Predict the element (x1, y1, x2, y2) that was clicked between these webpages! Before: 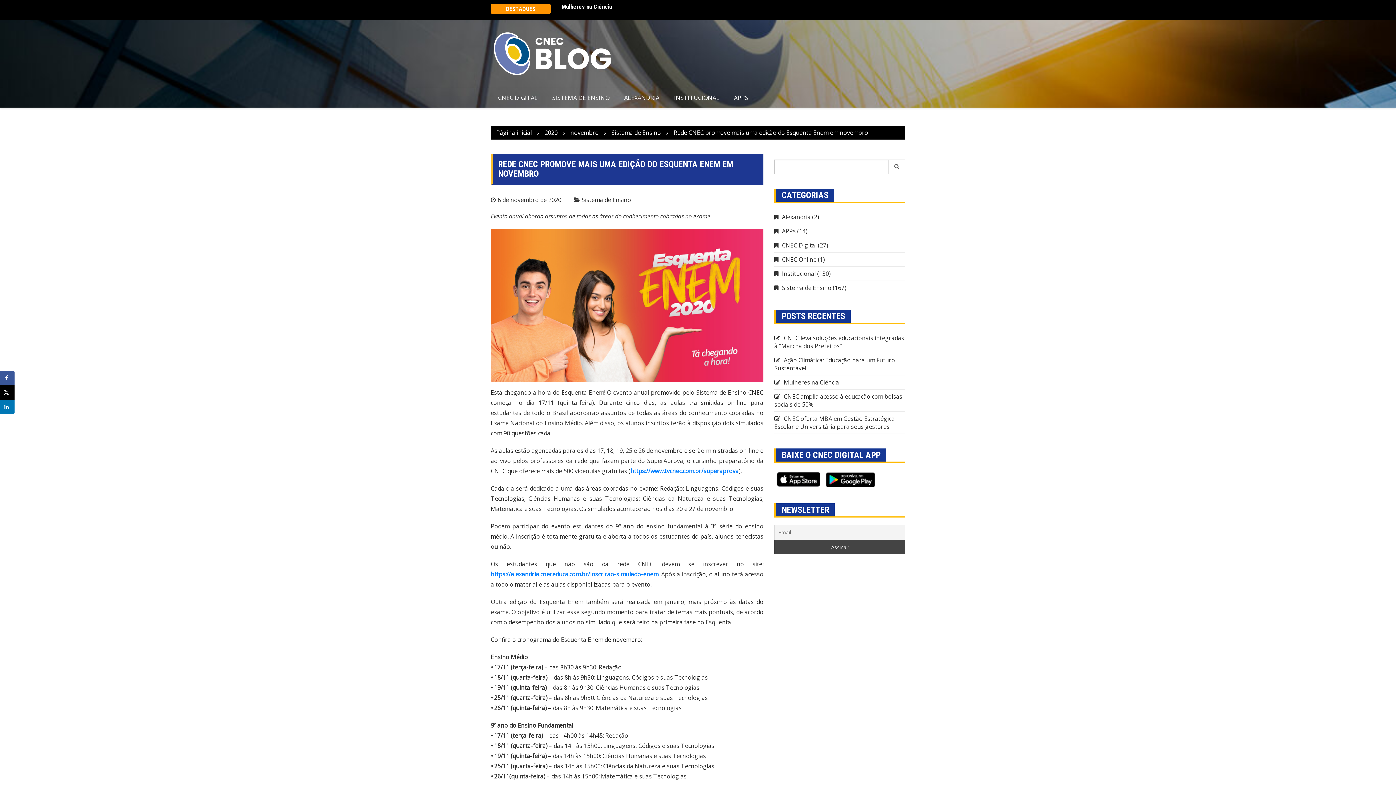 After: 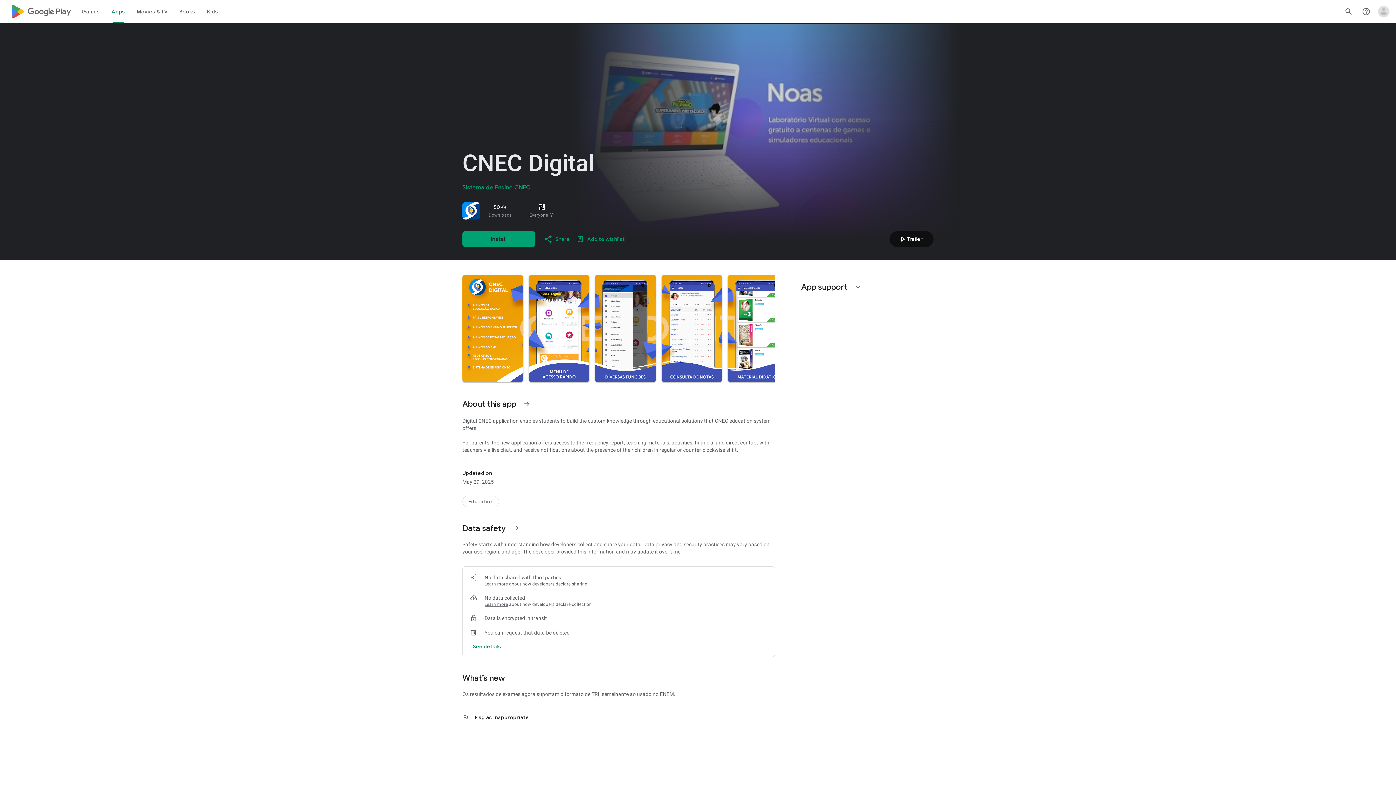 Action: bbox: (824, 470, 877, 488)